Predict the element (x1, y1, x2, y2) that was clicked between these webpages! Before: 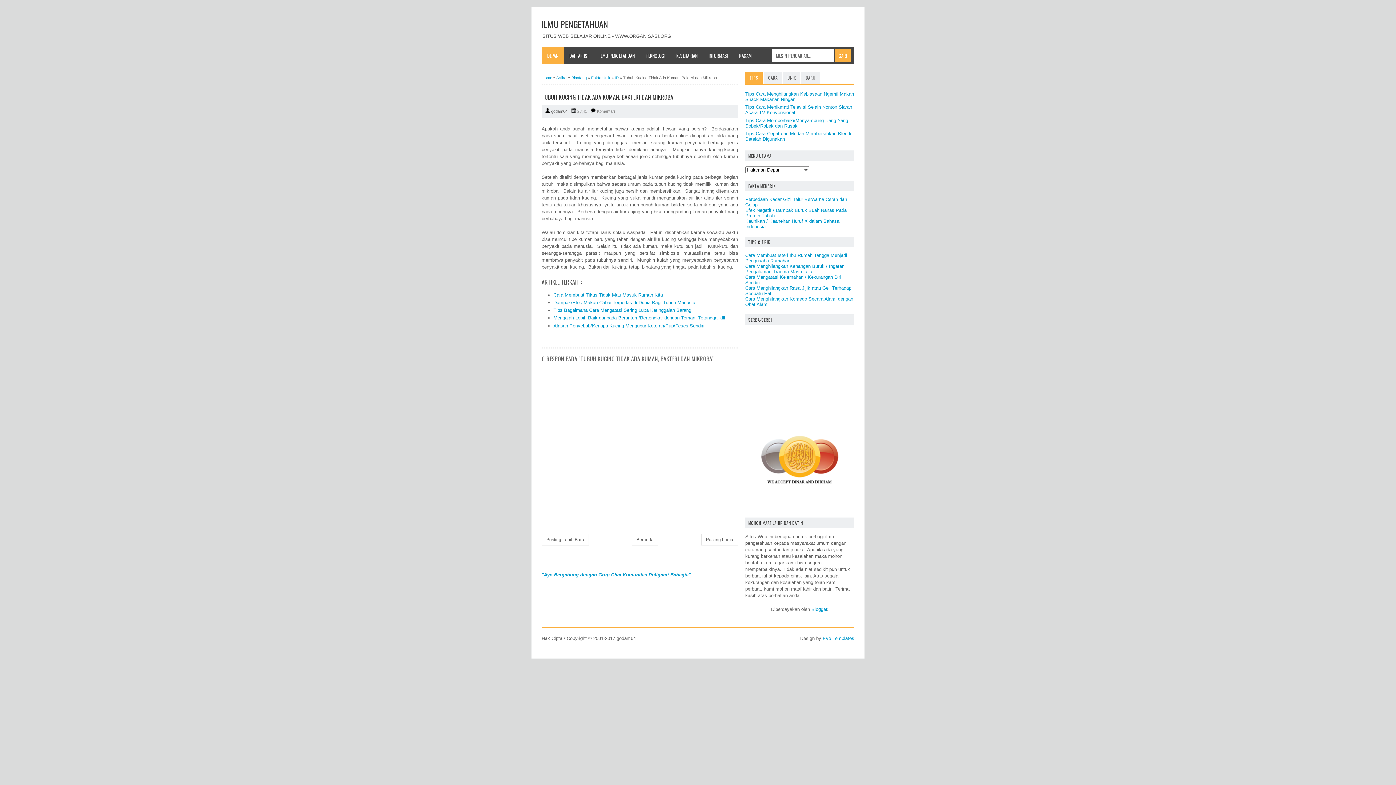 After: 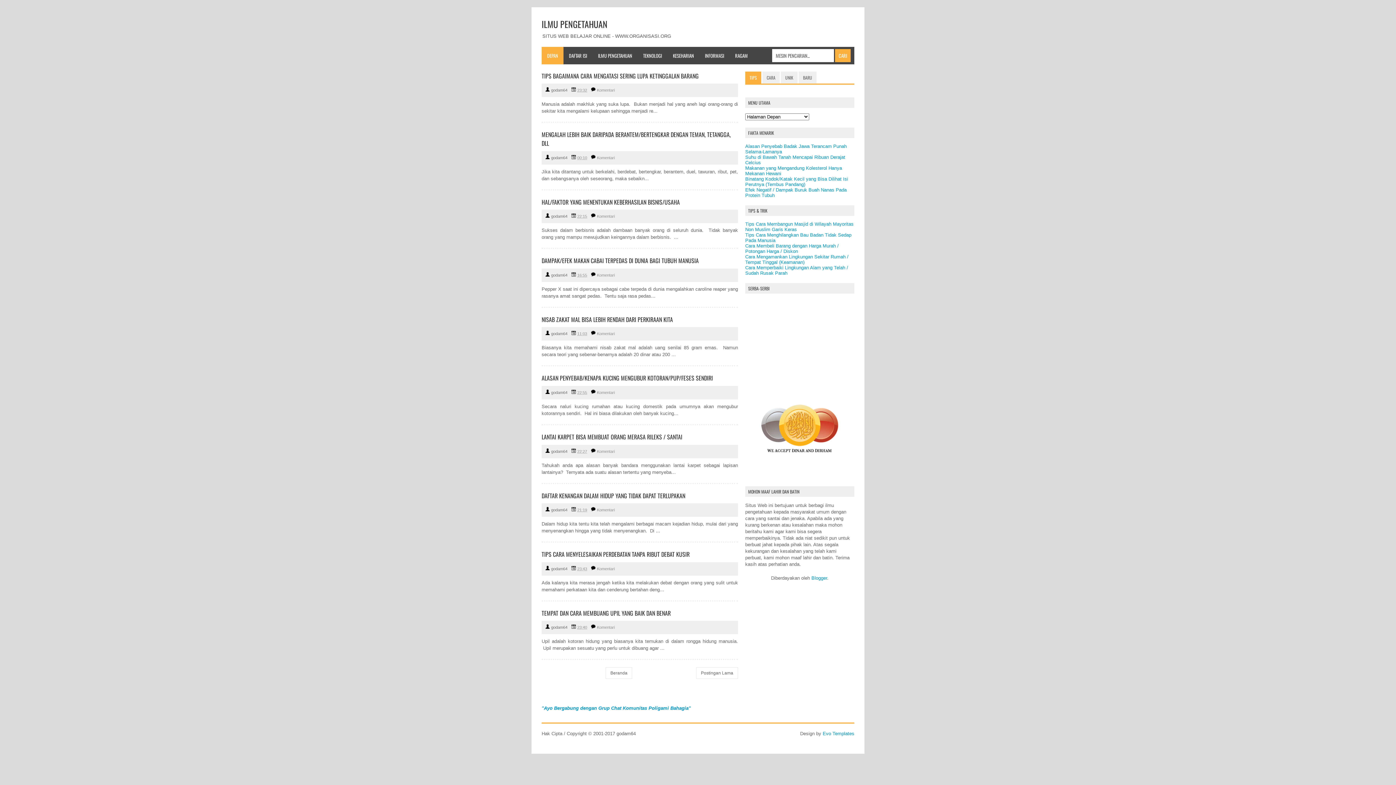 Action: bbox: (541, 46, 564, 64) label: DEPAN